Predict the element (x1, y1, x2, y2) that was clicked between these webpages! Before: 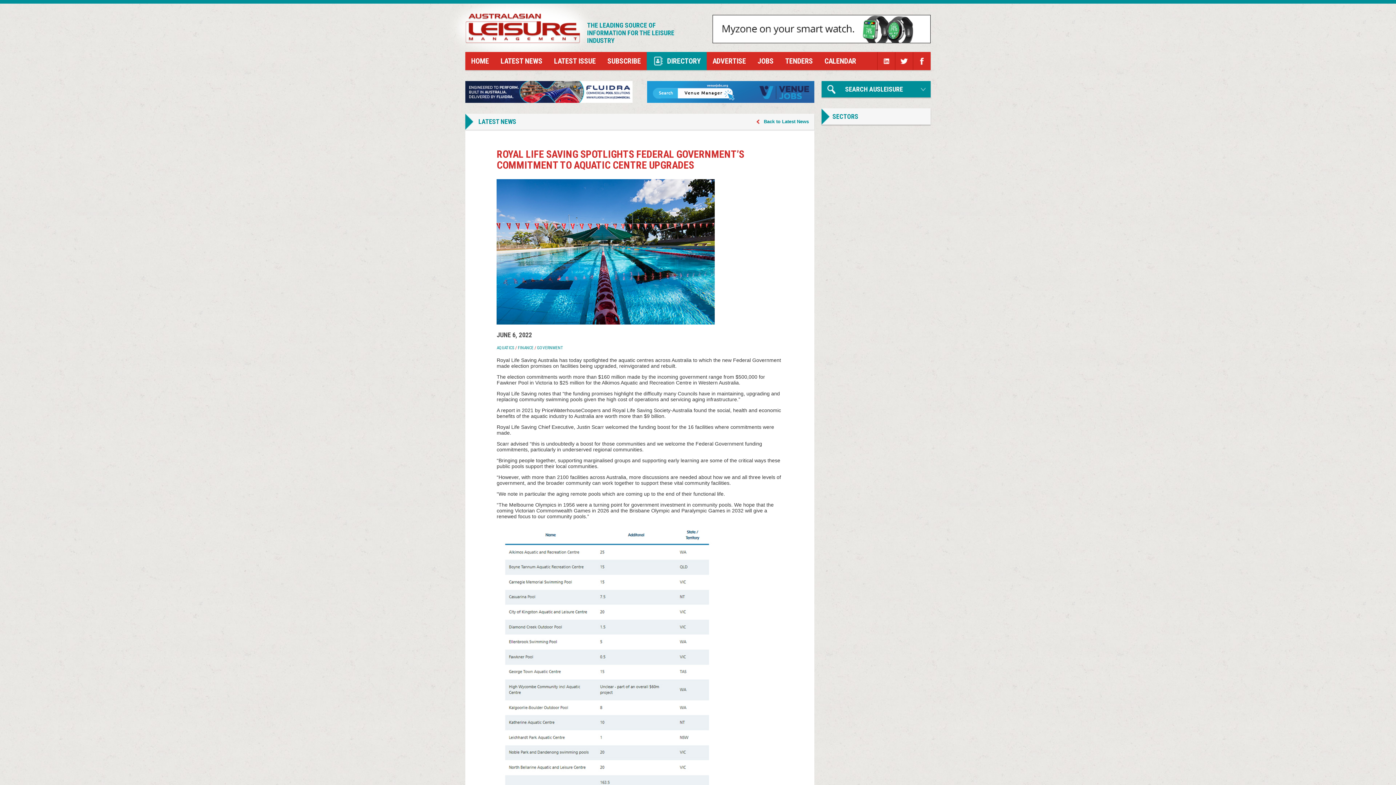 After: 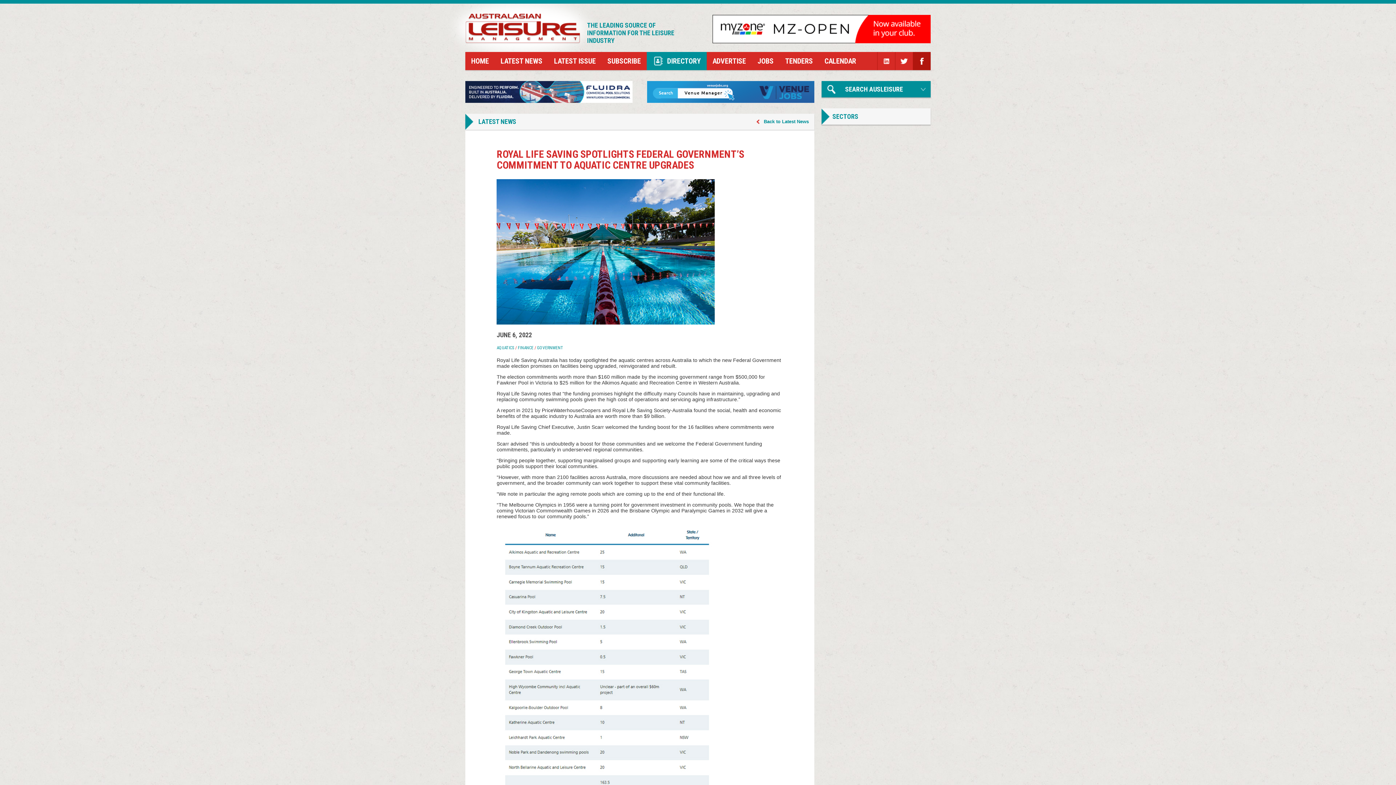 Action: bbox: (913, 52, 930, 70)